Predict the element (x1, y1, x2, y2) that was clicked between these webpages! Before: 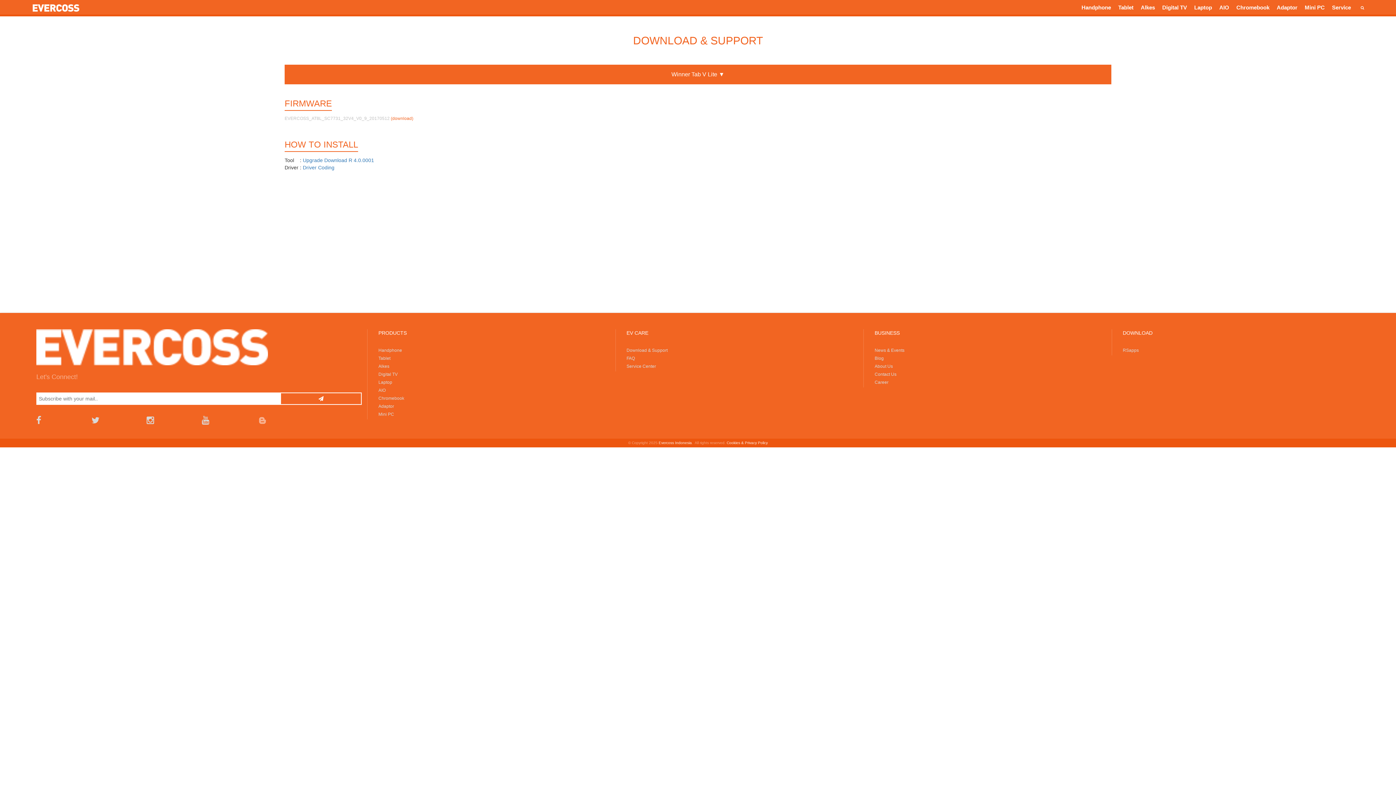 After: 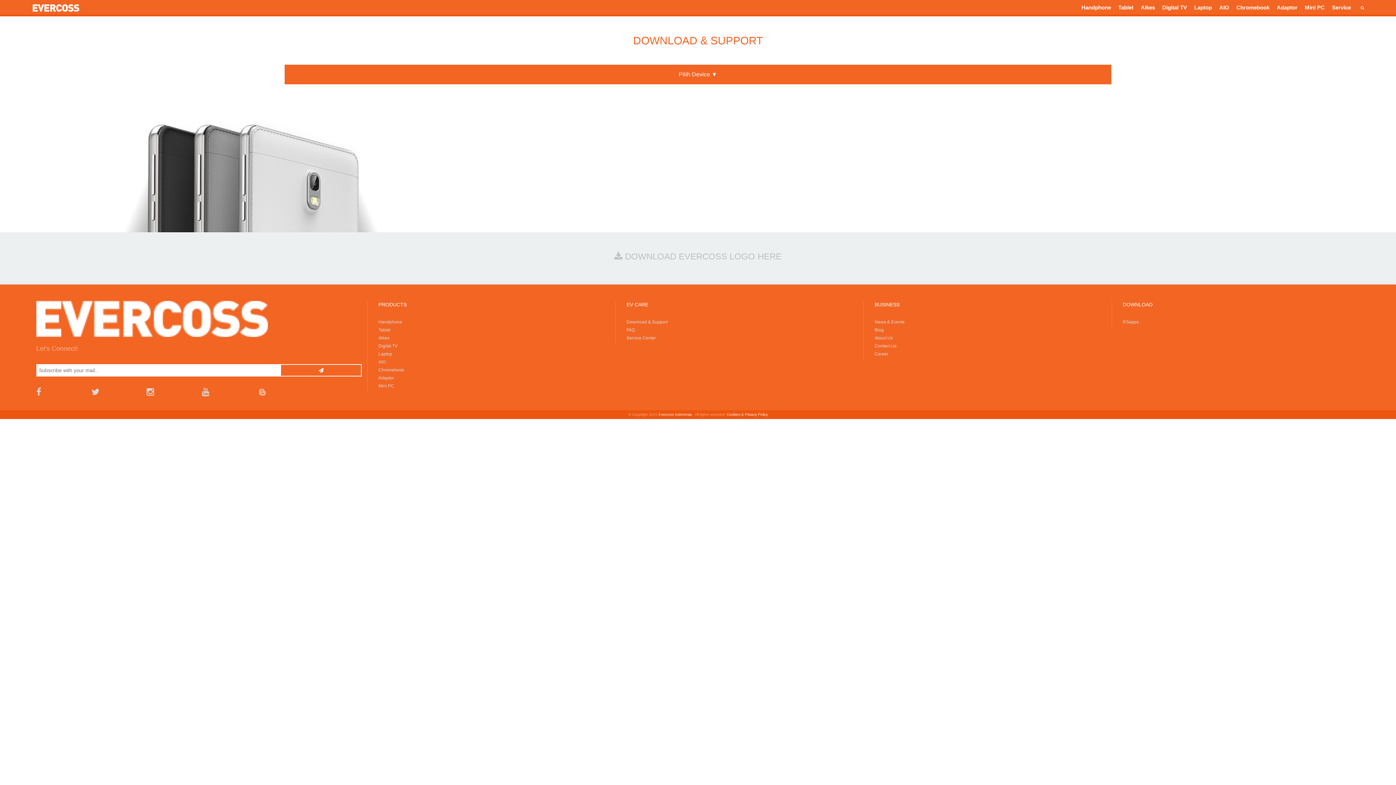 Action: label: Download & Support bbox: (615, 347, 863, 353)